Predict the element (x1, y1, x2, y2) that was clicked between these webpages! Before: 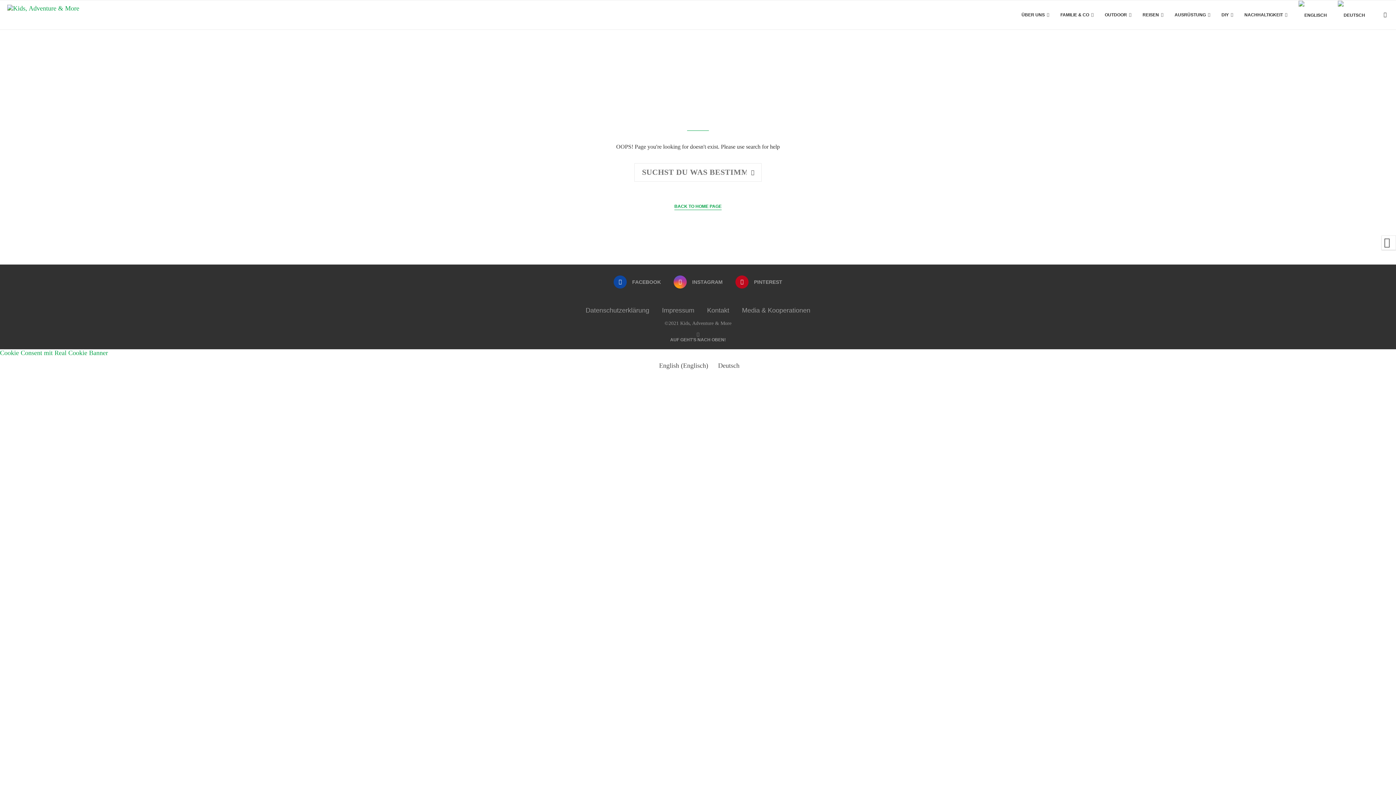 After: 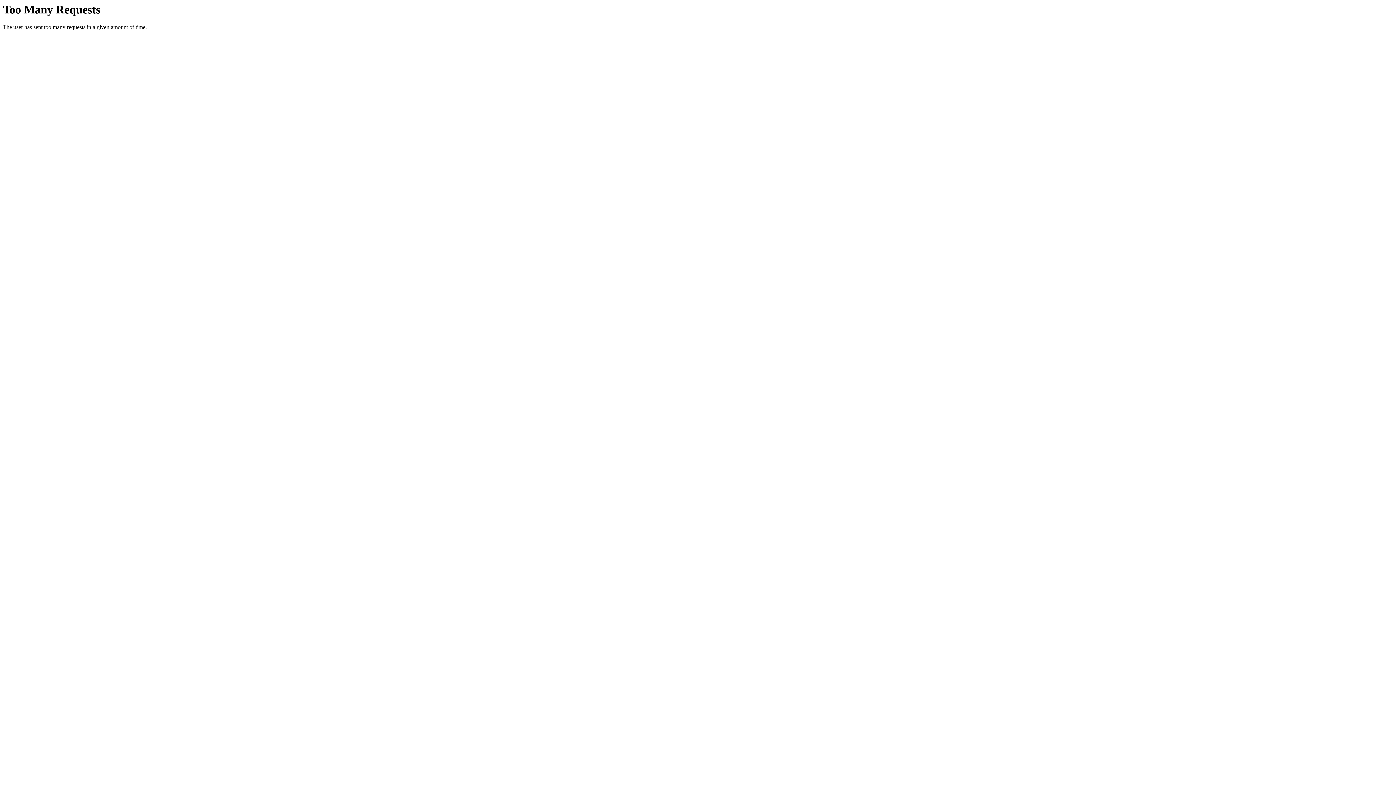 Action: bbox: (1244, 0, 1288, 29) label: NACHHALTIGKEIT